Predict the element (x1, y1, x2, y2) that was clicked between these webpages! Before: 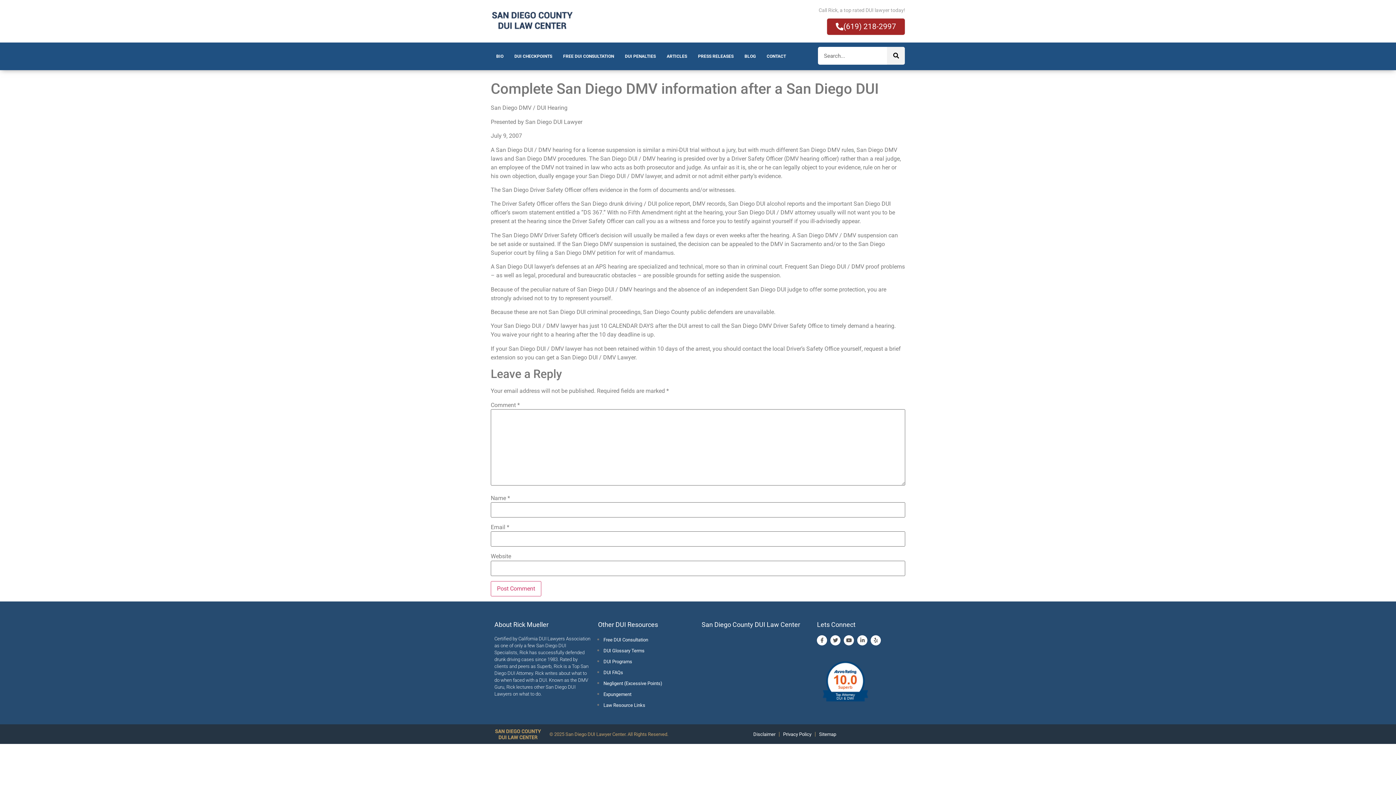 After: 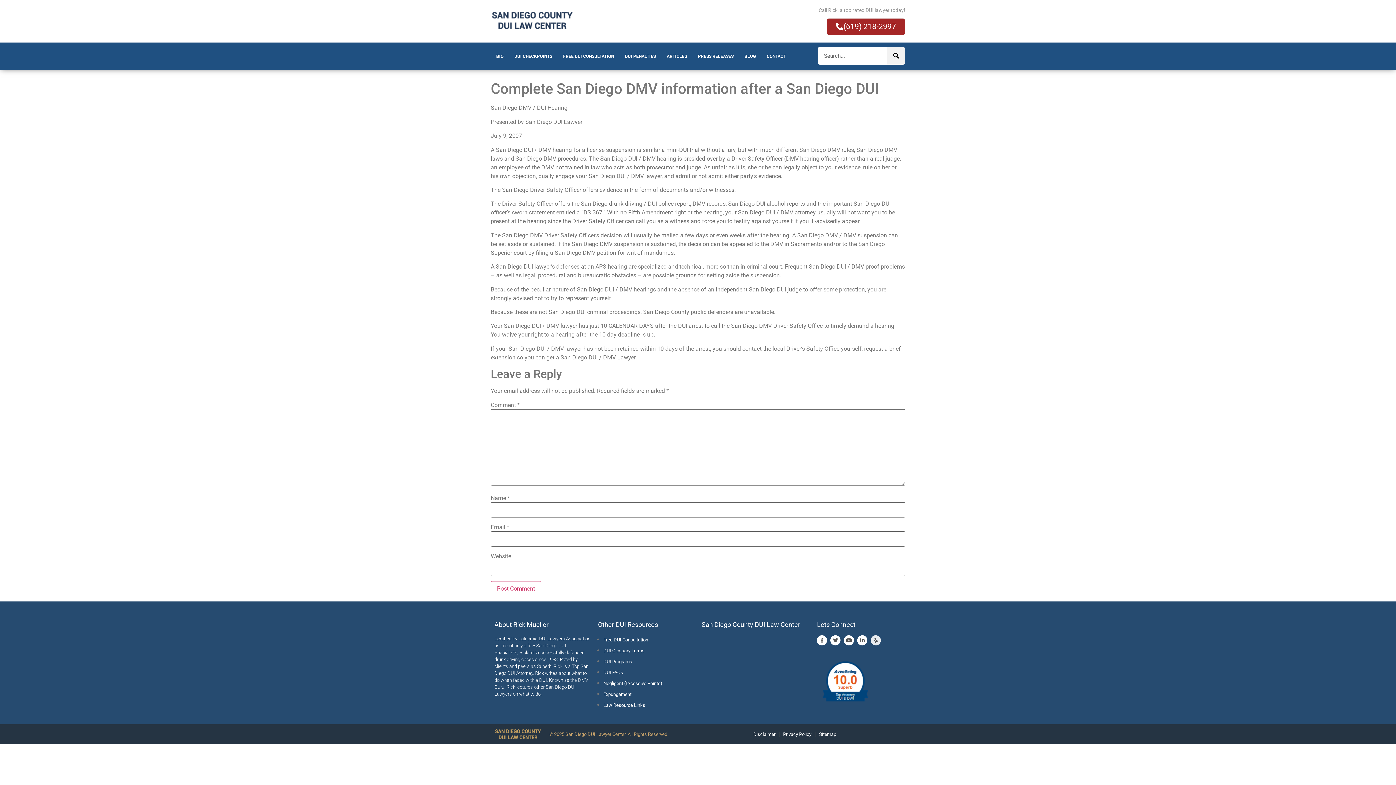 Action: bbox: (871, 635, 881, 645) label: Yelp